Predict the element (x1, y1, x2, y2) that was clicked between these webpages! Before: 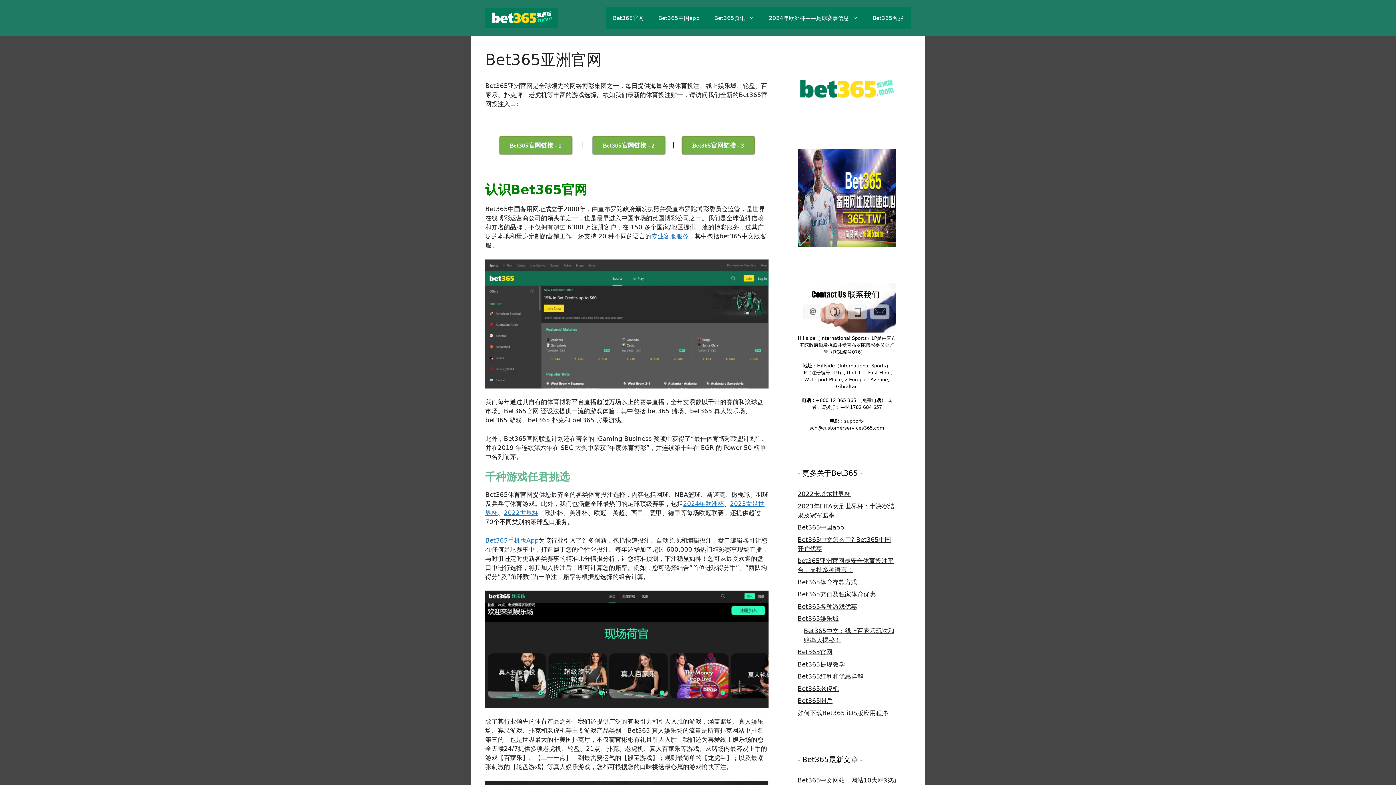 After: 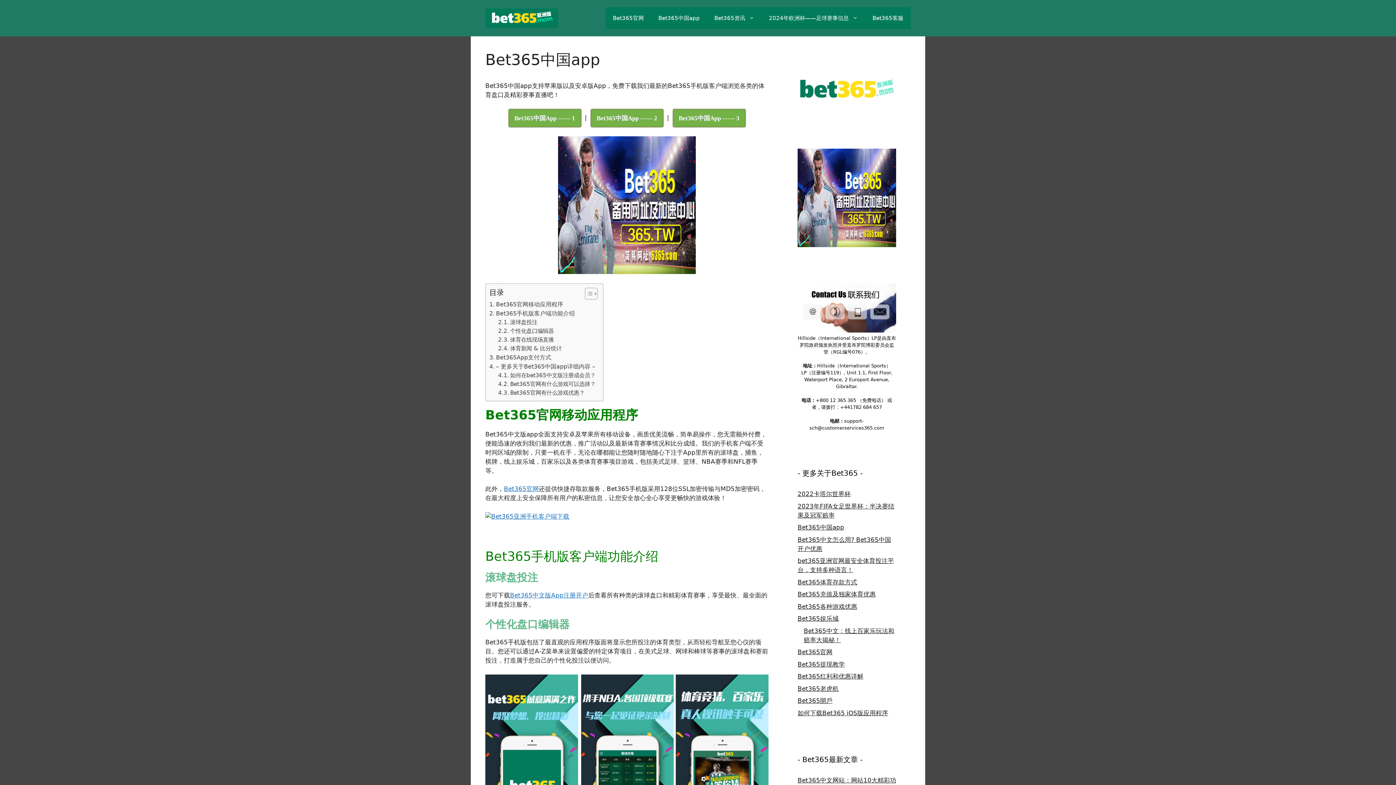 Action: label: Bet365中国app bbox: (651, 7, 707, 29)